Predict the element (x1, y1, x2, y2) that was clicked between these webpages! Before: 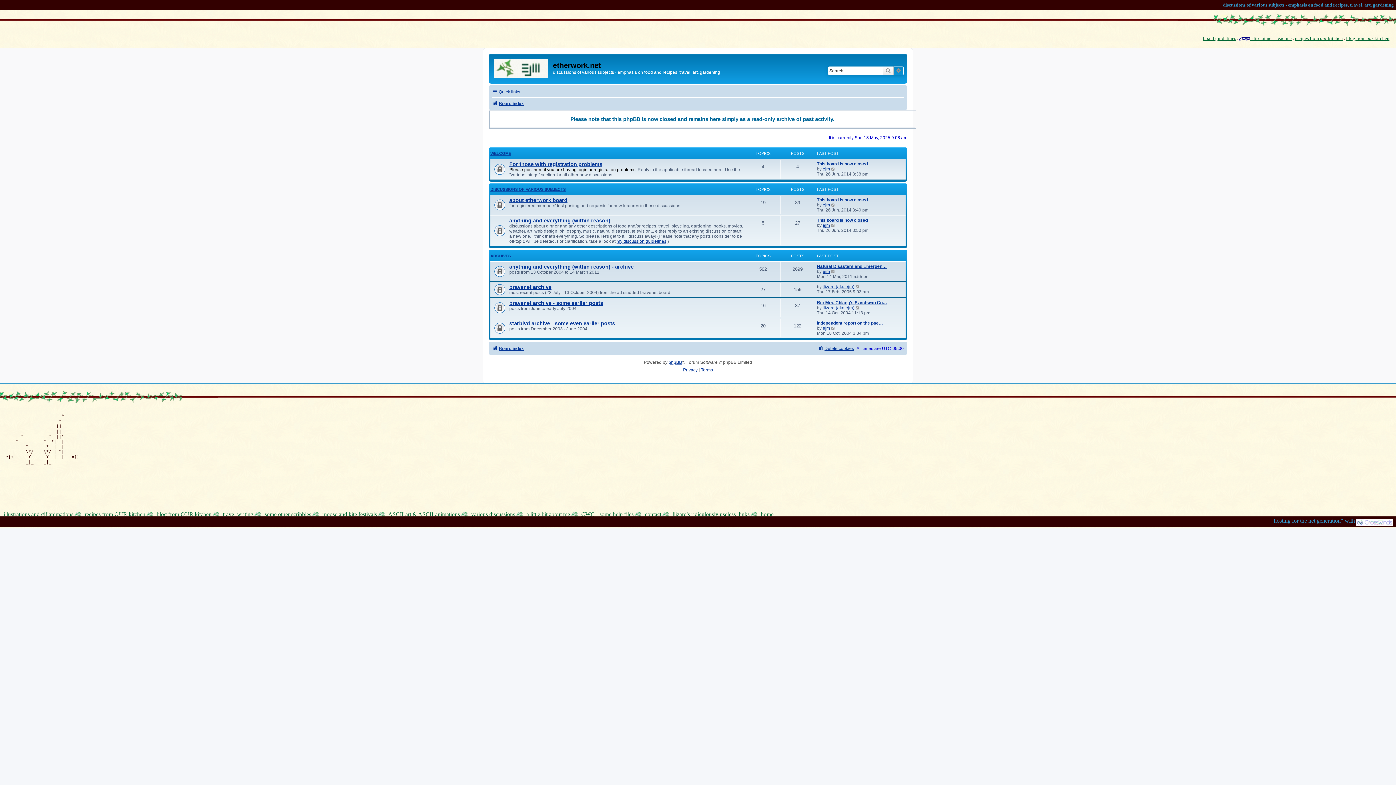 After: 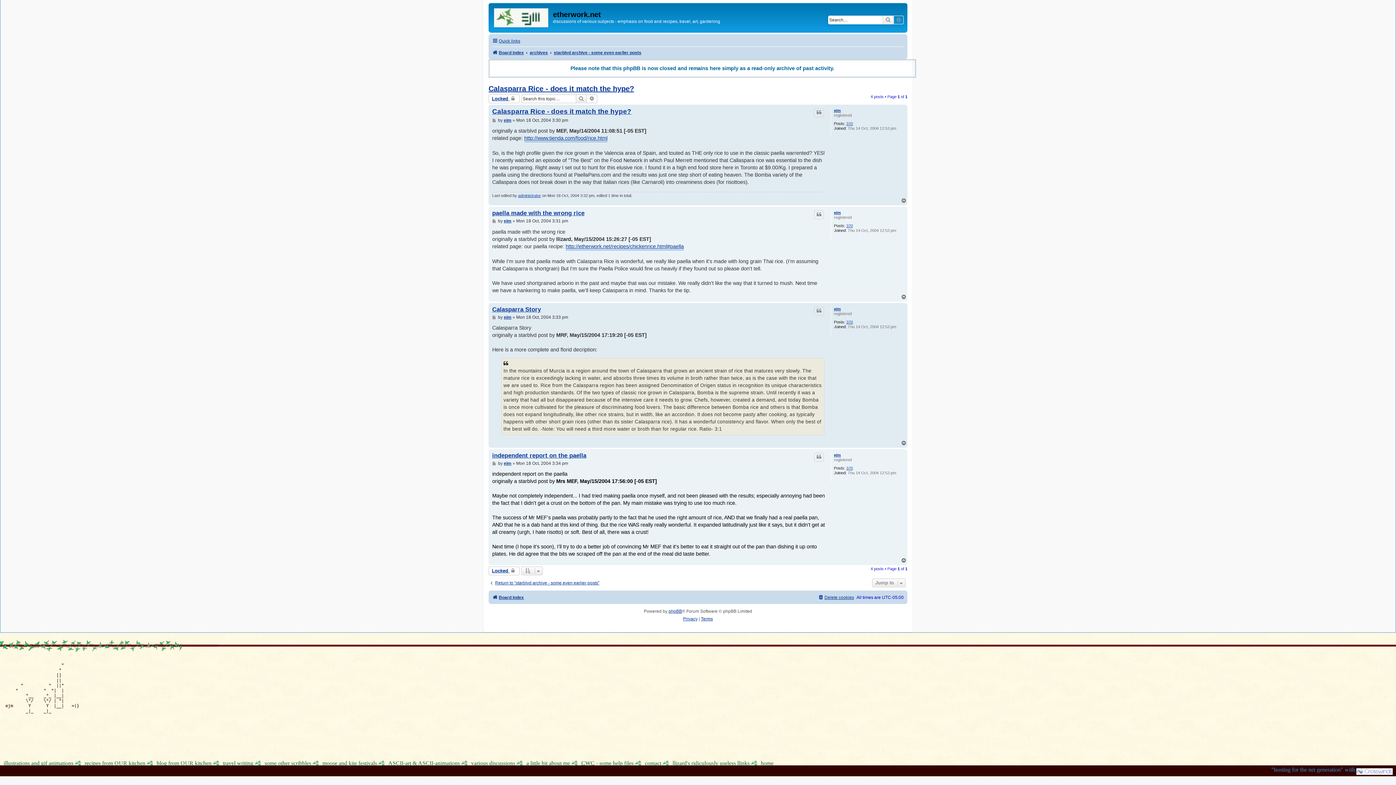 Action: label: independent report on the pae… bbox: (817, 320, 883, 325)